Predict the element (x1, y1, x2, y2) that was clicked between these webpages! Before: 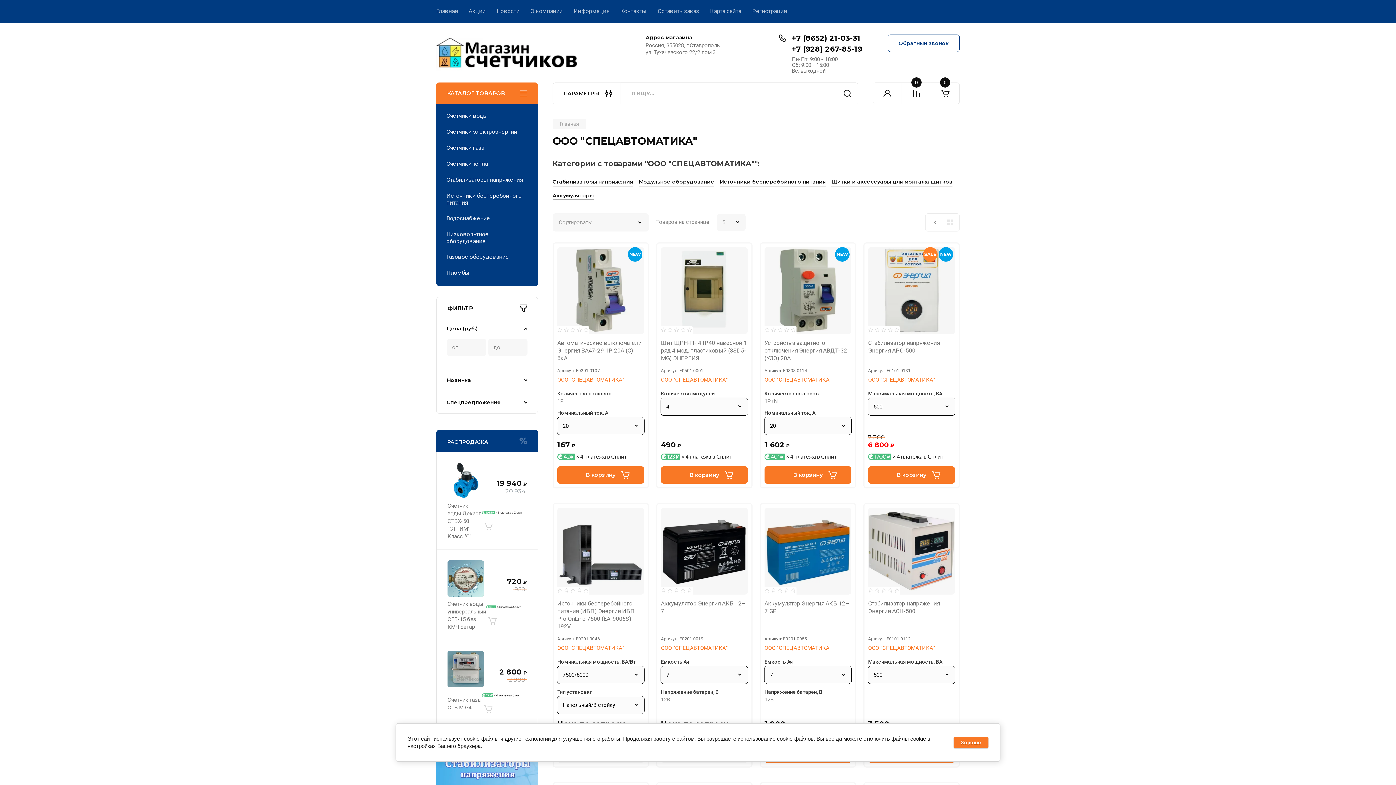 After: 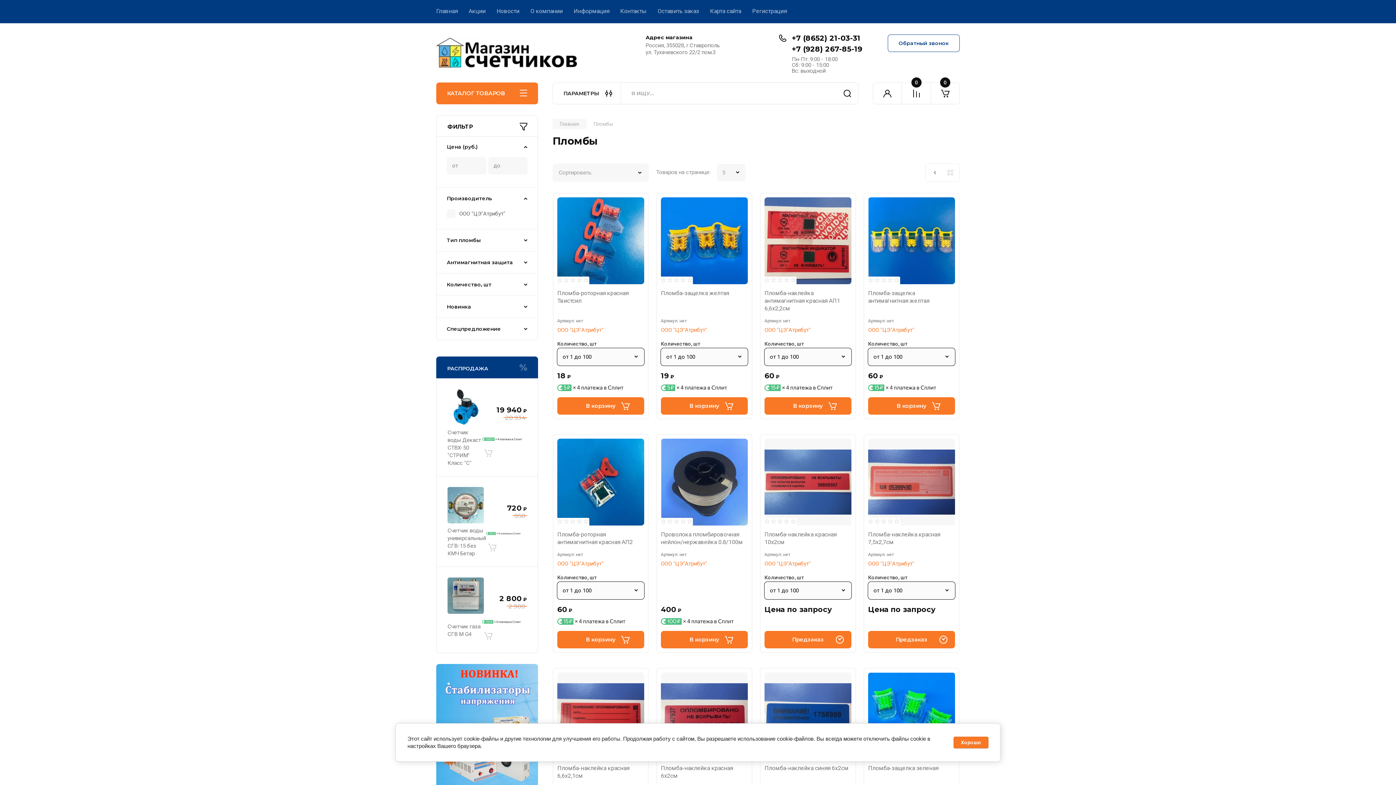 Action: bbox: (436, 264, 538, 280) label: Пломбы